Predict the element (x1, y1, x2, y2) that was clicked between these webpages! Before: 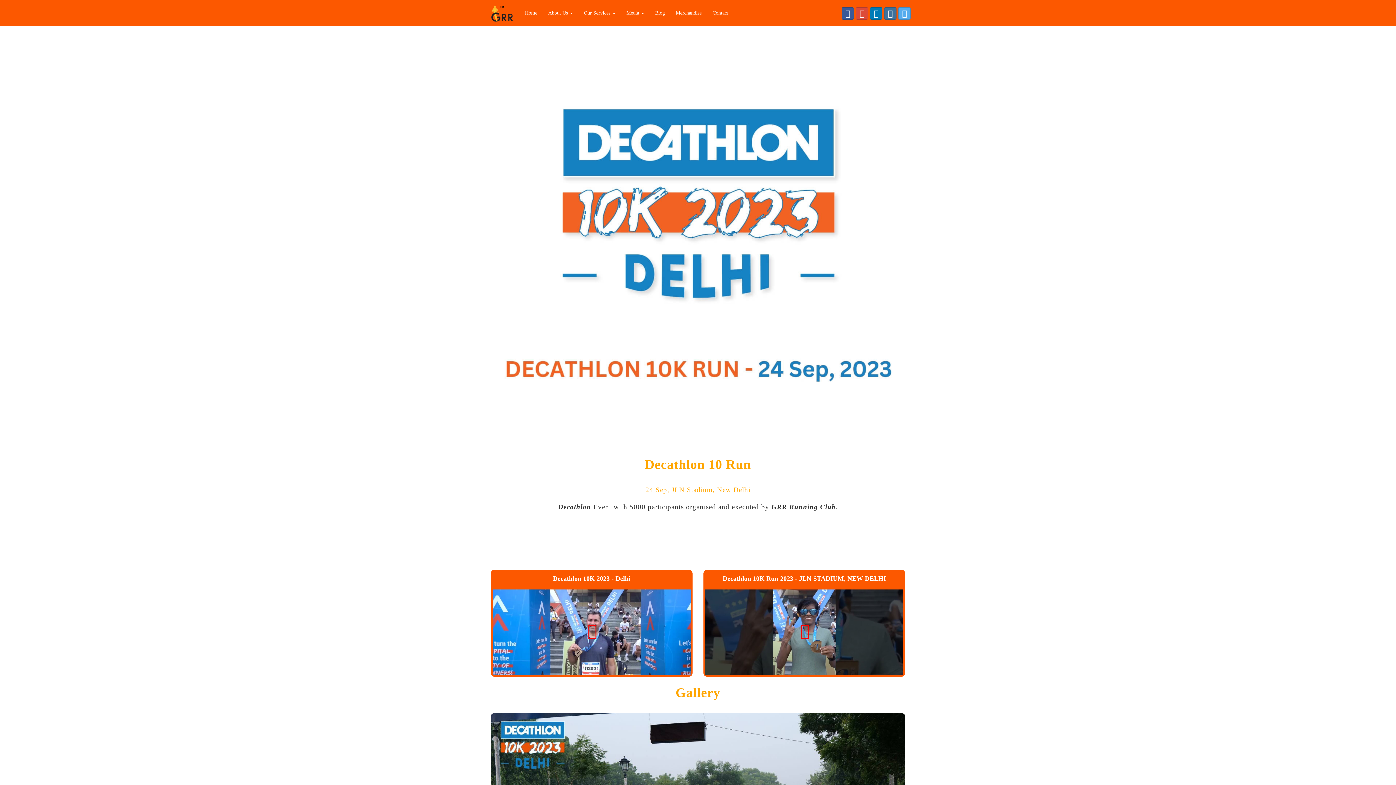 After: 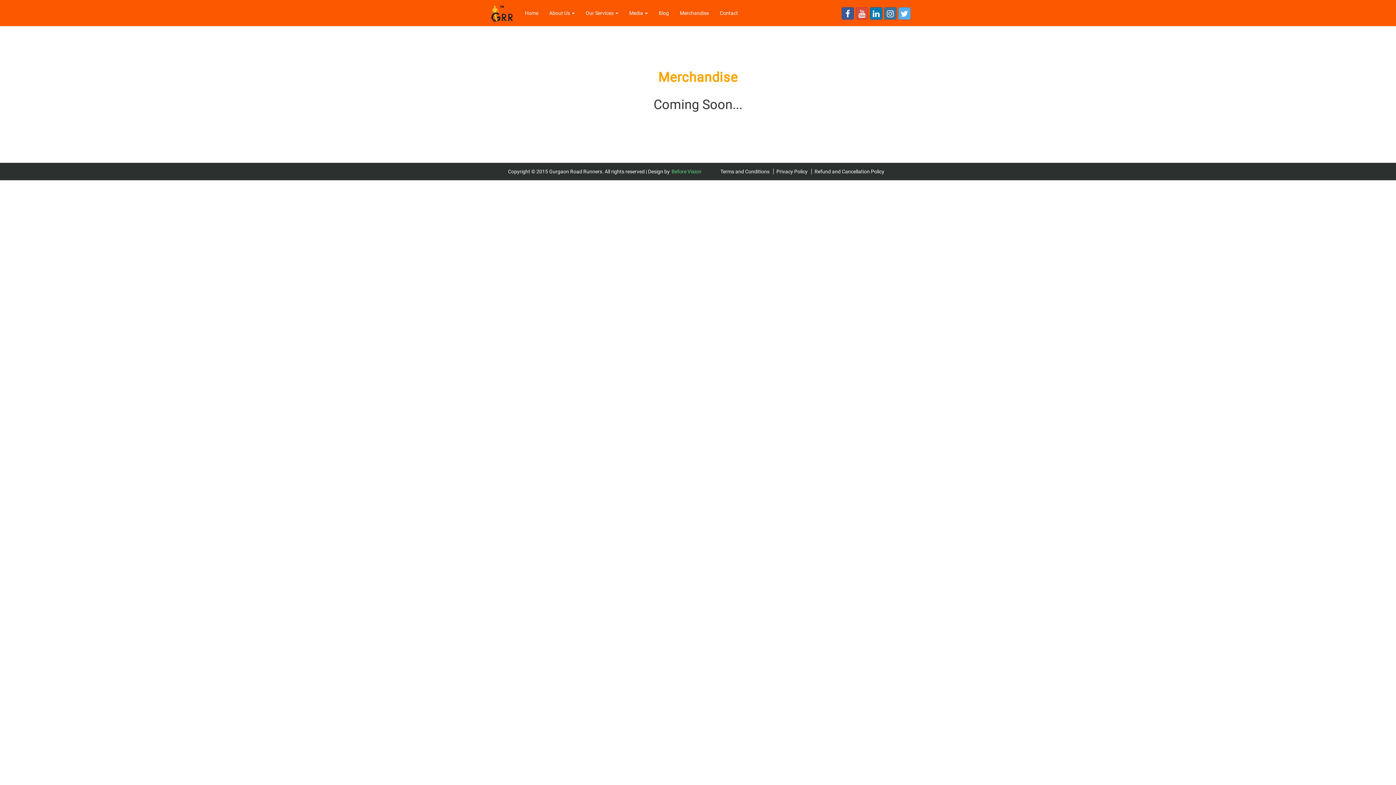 Action: label: Merchandise bbox: (670, 4, 707, 22)